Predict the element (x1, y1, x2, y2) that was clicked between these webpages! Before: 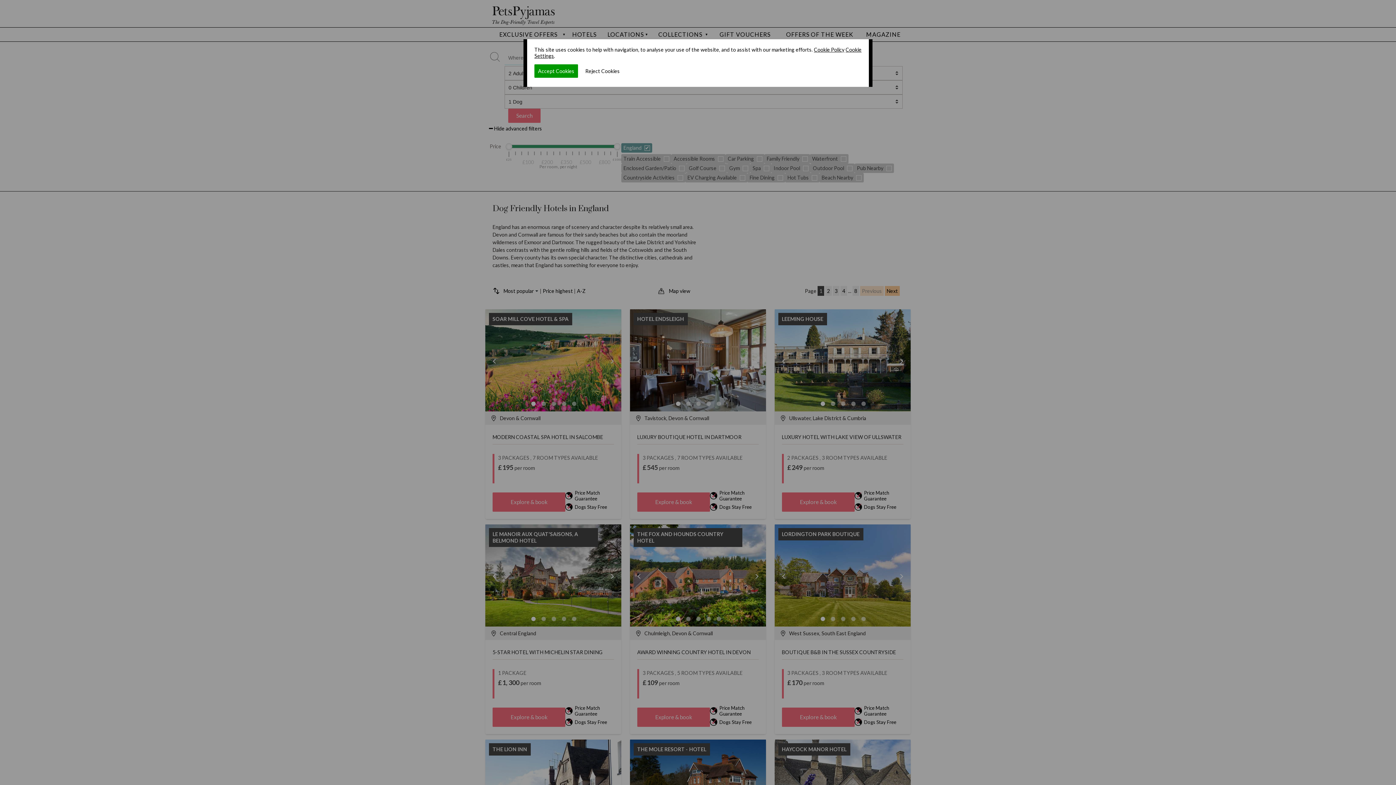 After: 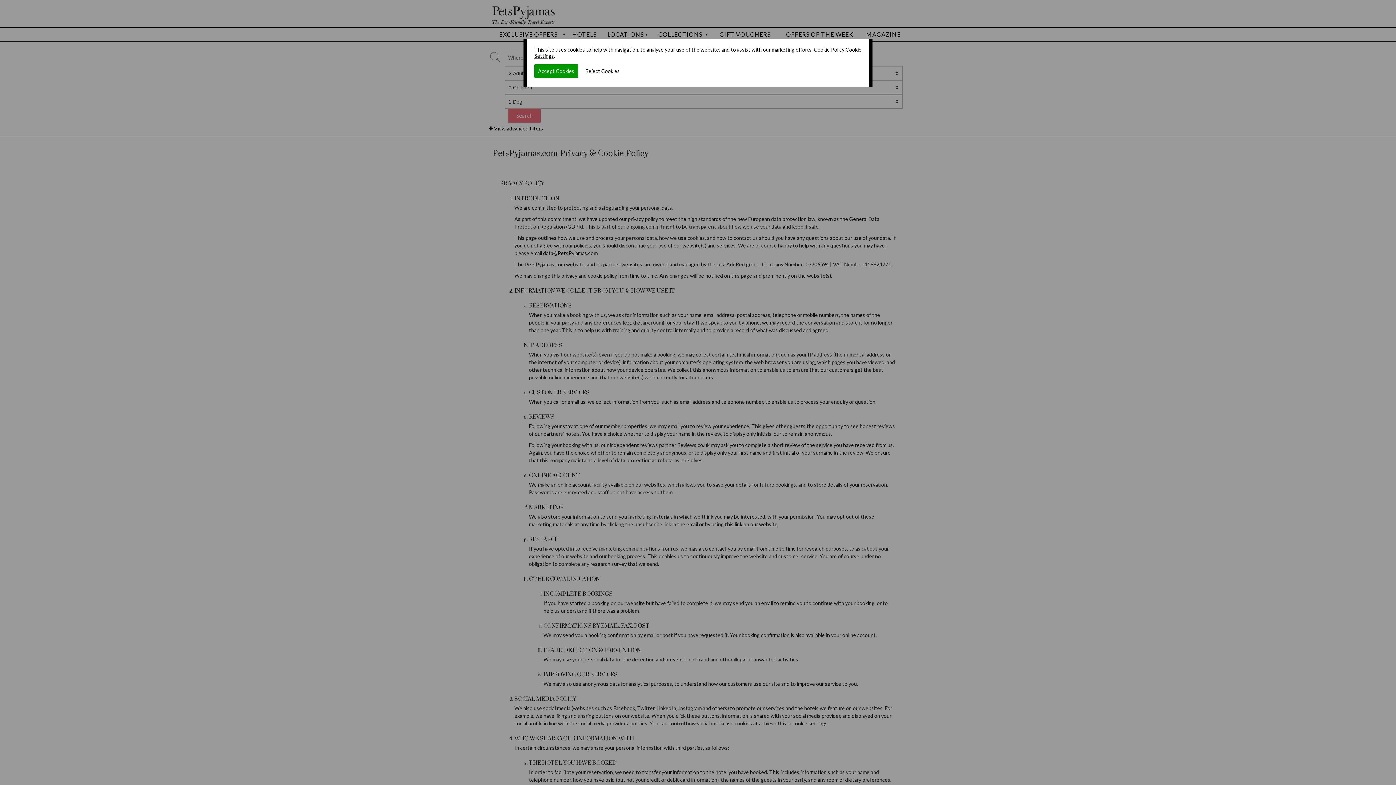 Action: bbox: (814, 46, 844, 52) label: Cookie Policy